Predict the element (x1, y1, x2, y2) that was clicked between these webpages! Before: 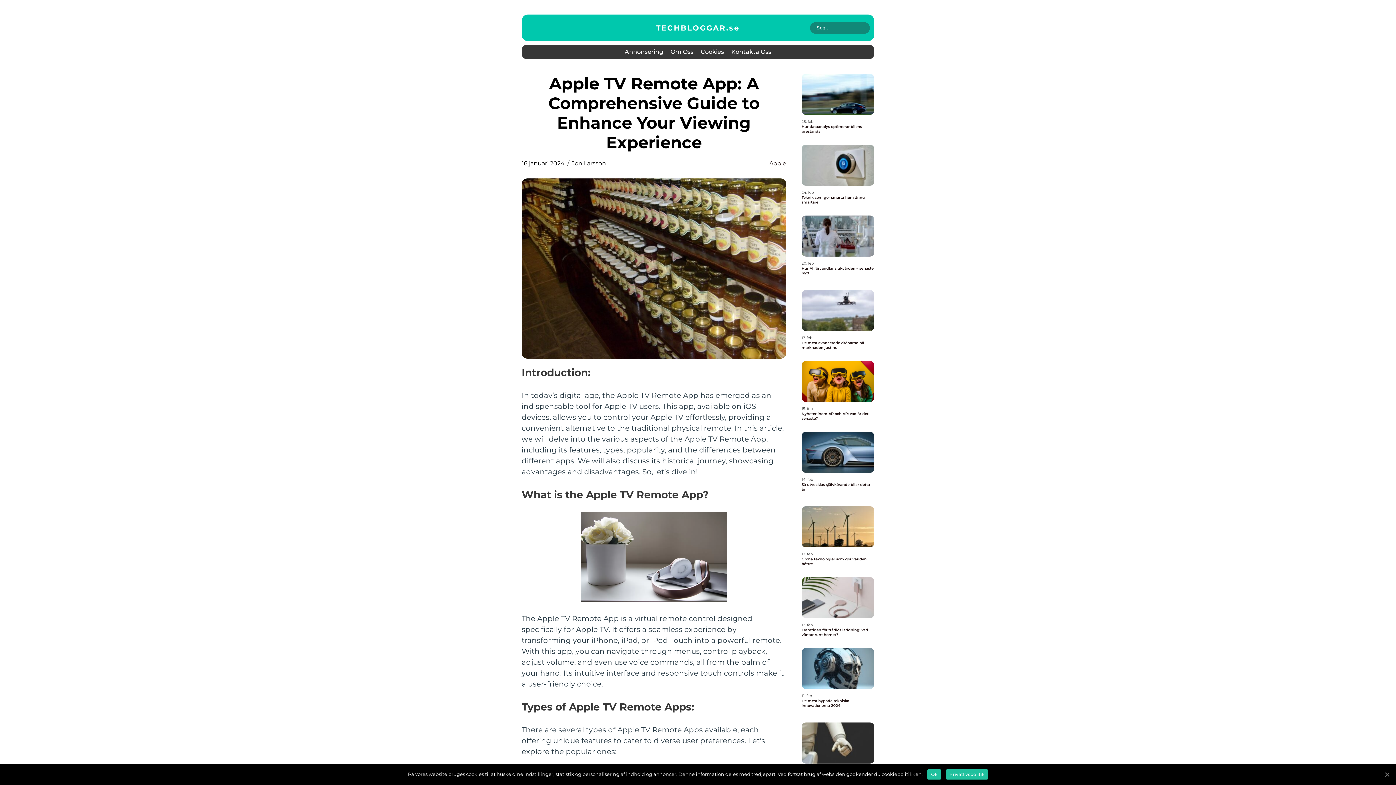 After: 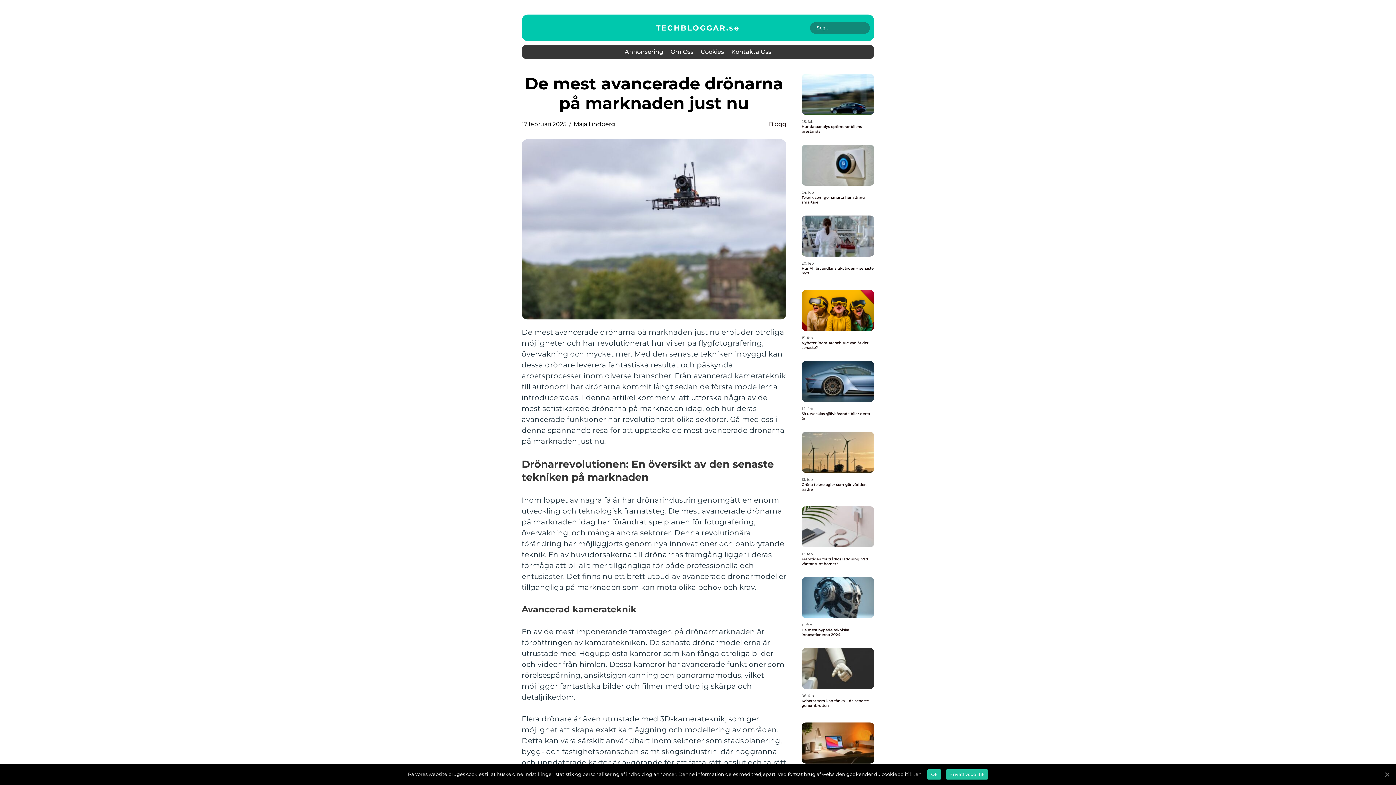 Action: bbox: (801, 340, 874, 350) label: De mest avancerade drönarna på marknaden just nu